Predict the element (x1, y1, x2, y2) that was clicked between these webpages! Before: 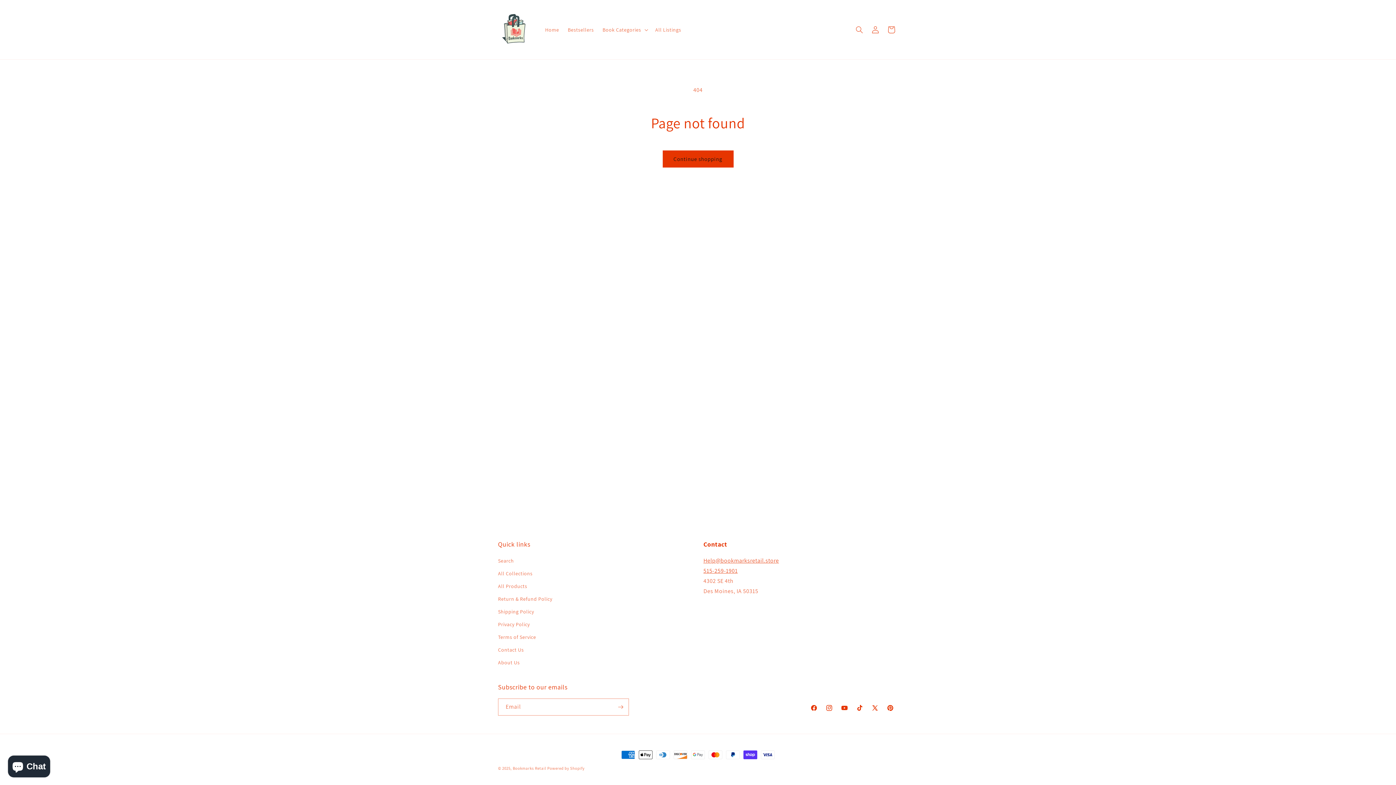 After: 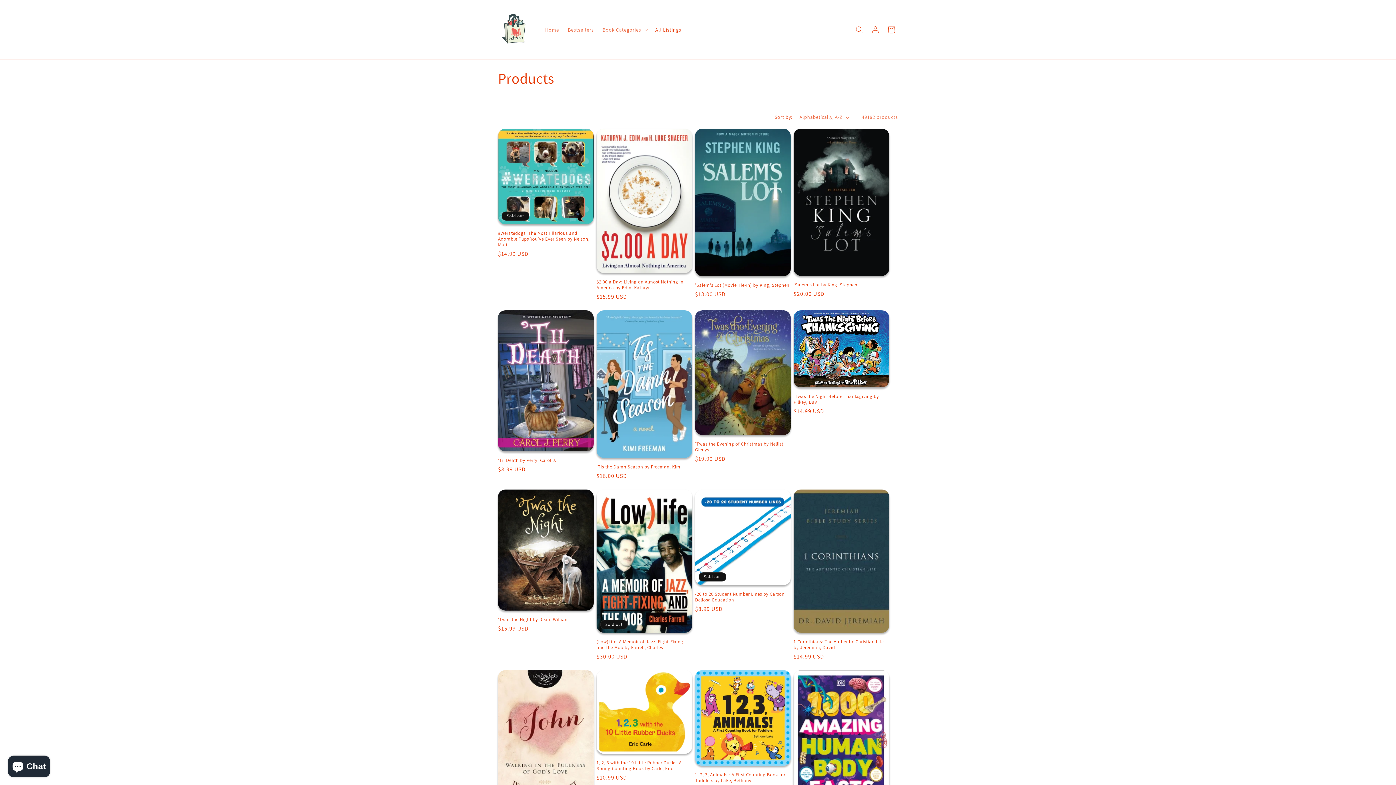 Action: label: All Listings bbox: (651, 22, 685, 37)